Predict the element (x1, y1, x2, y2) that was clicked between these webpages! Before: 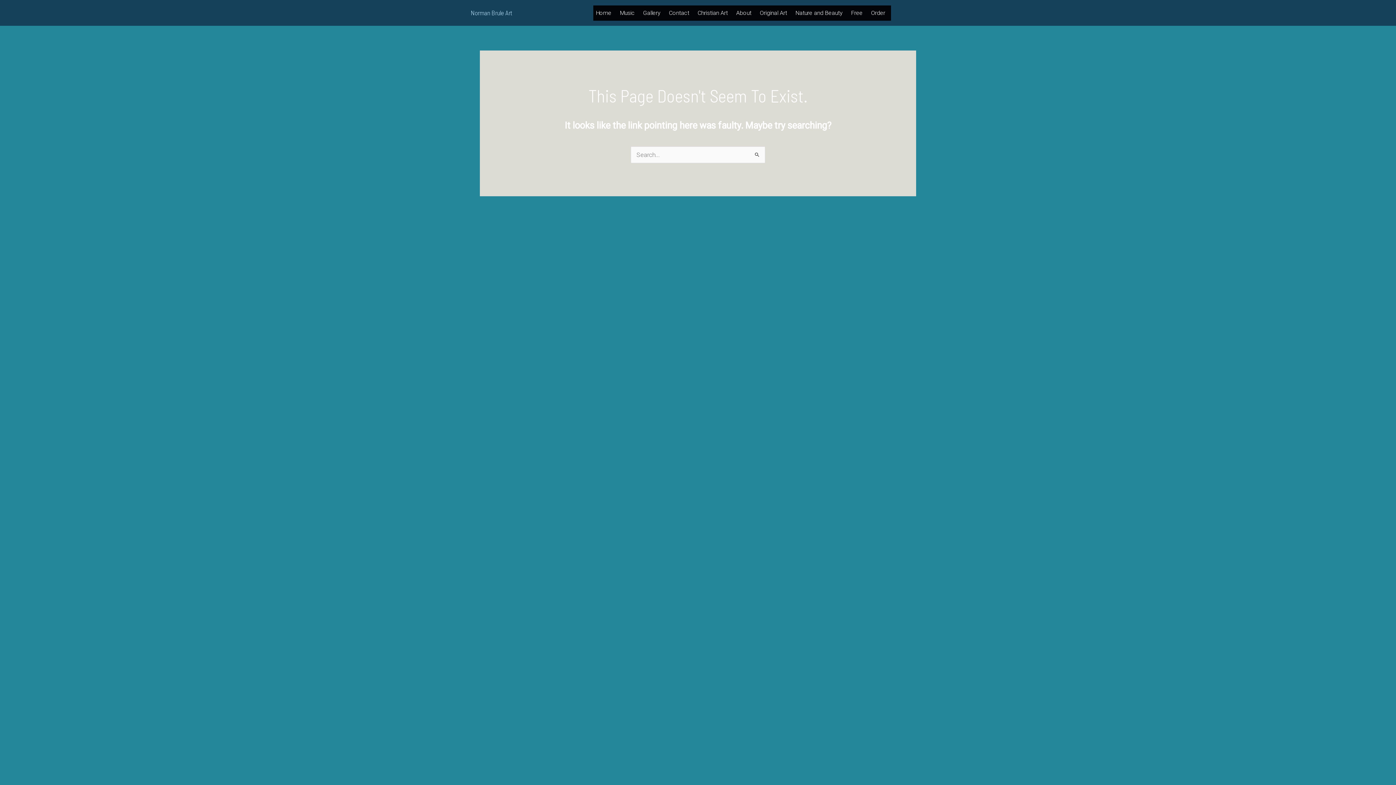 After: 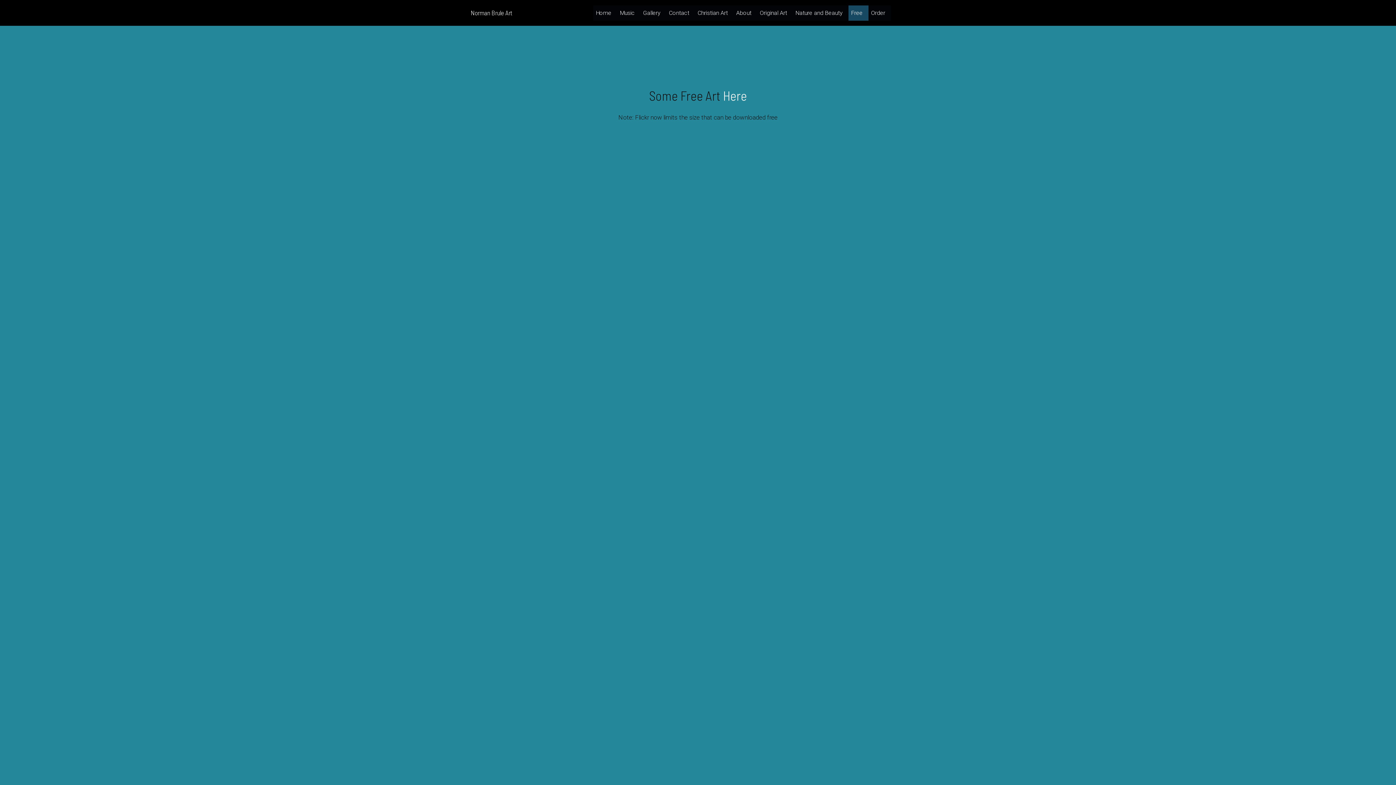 Action: bbox: (848, 5, 868, 20) label: Free